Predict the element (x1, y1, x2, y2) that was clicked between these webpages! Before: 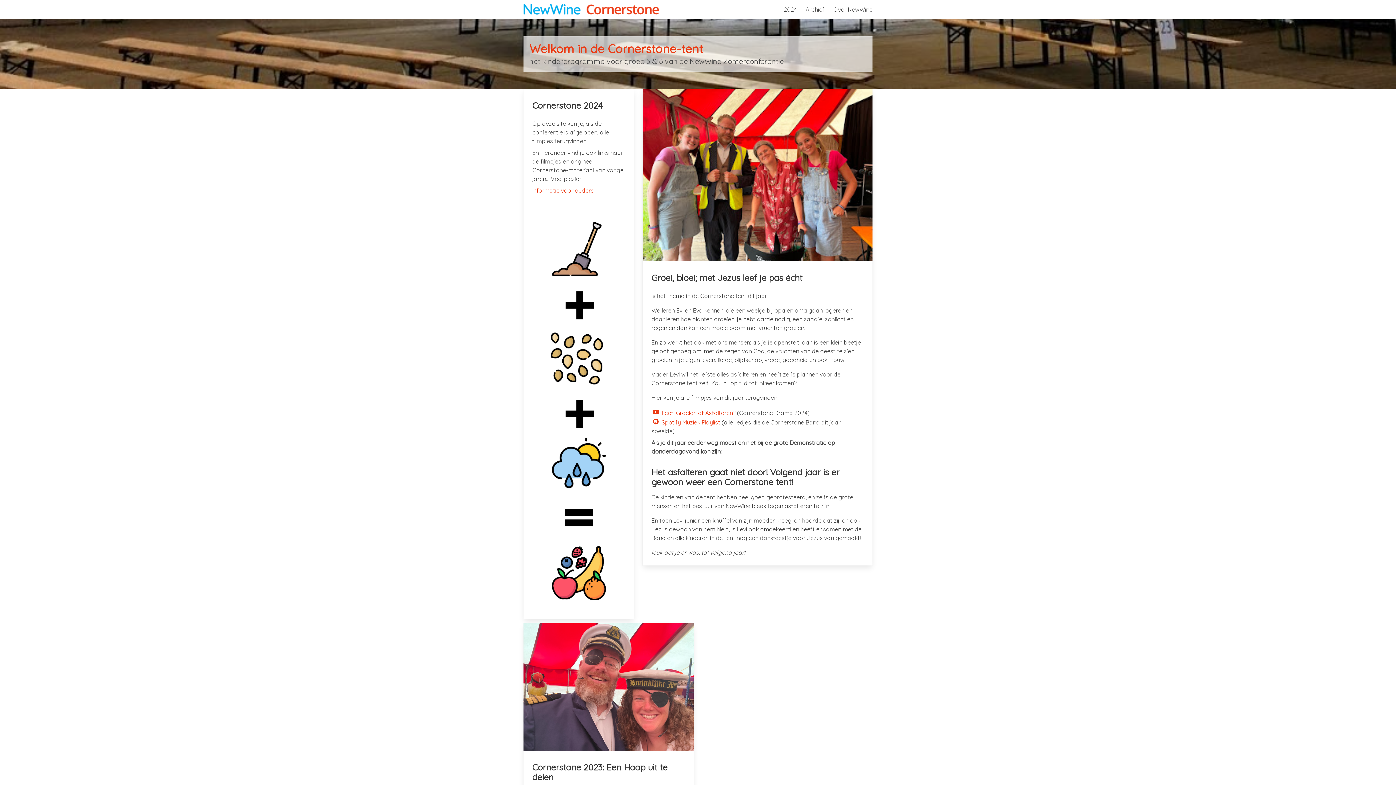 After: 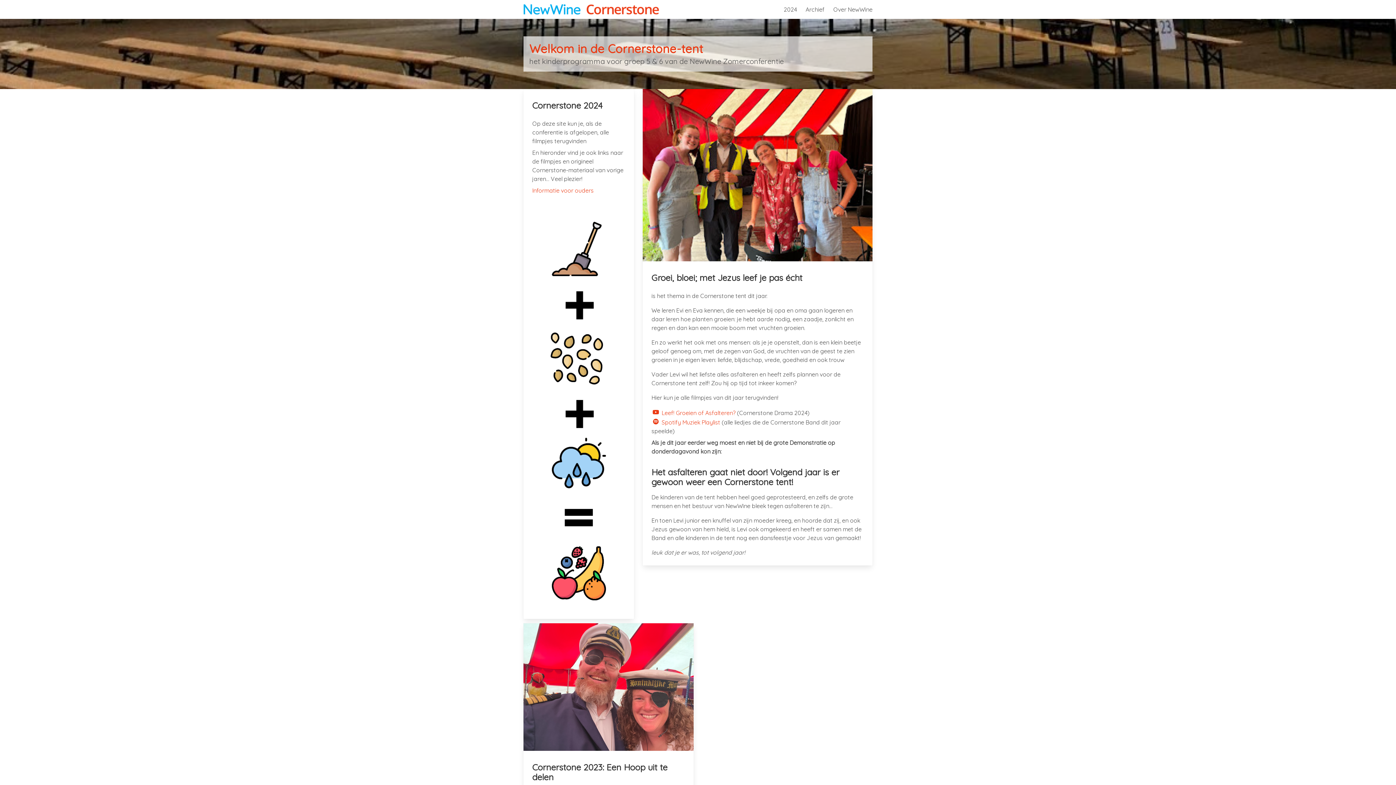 Action: bbox: (523, 623, 693, 751)